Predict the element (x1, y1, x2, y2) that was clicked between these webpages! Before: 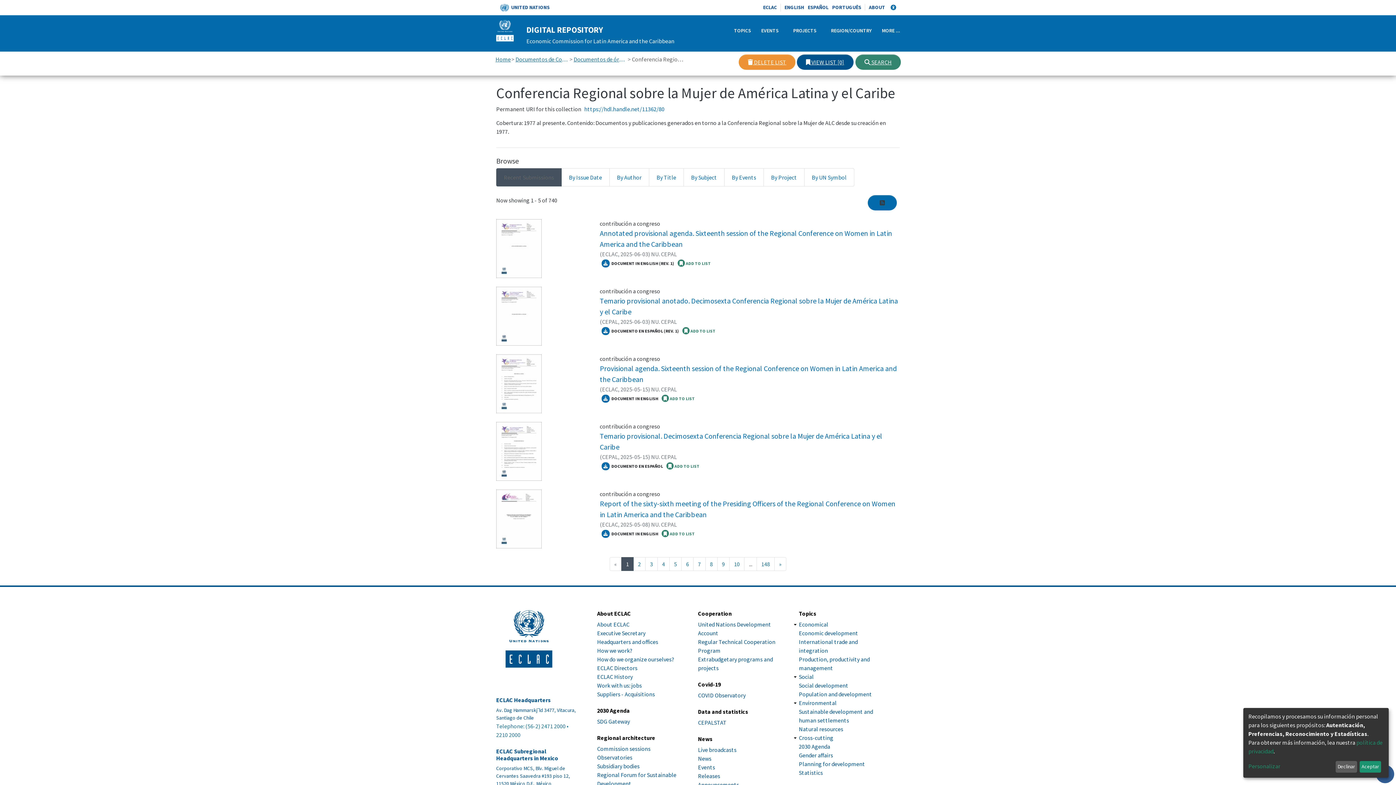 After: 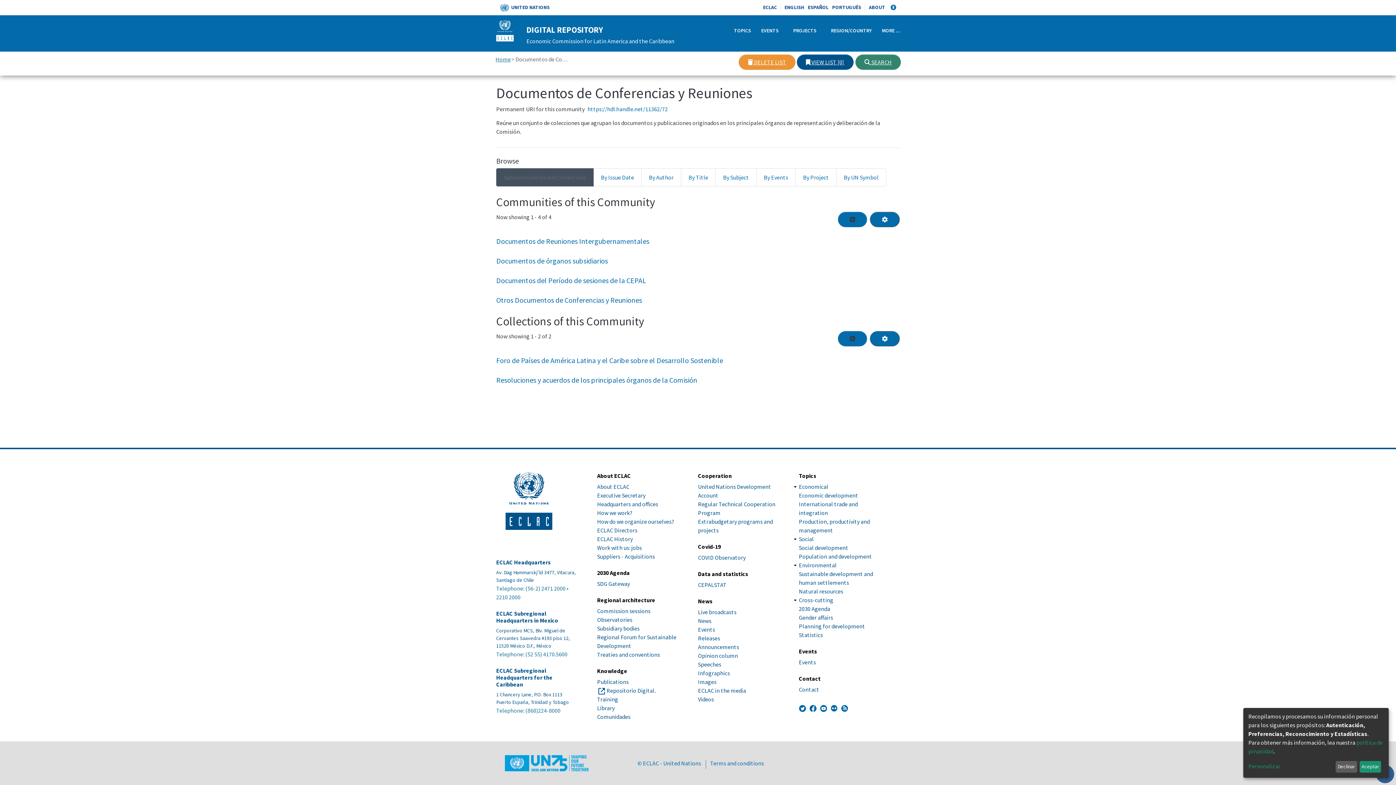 Action: label: Documentos de Conferencias y Reuniones bbox: (515, 54, 569, 63)